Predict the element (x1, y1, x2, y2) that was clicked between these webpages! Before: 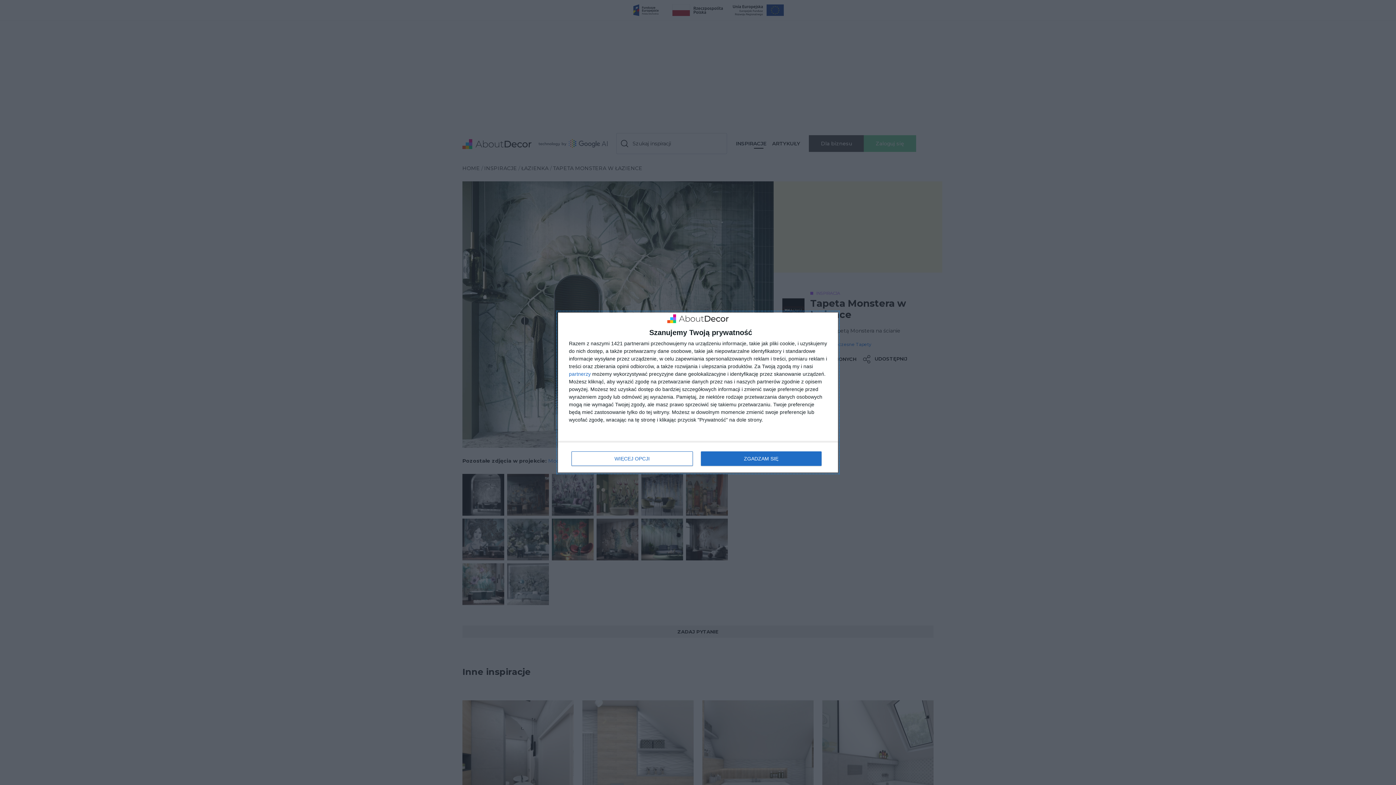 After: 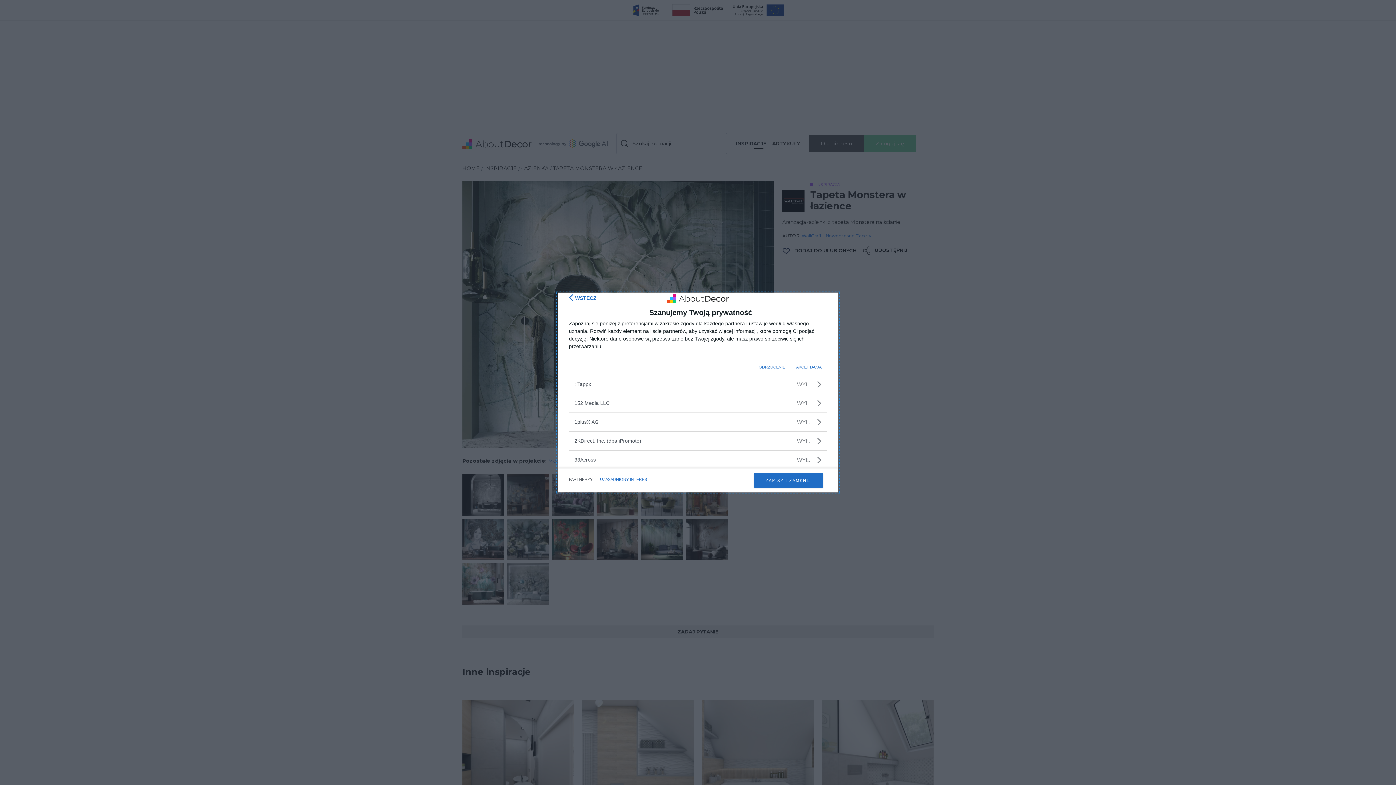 Action: bbox: (569, 371, 590, 376) label: partnerzy